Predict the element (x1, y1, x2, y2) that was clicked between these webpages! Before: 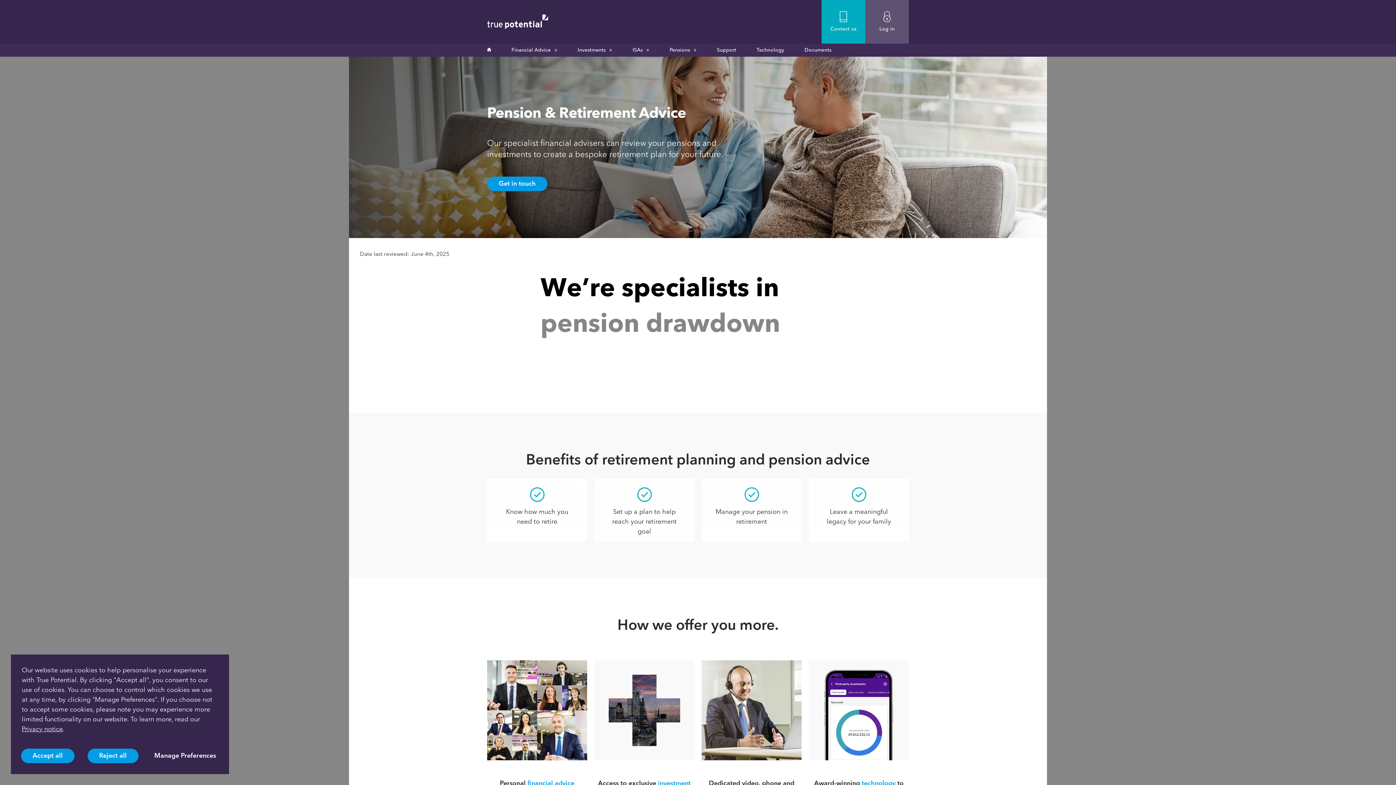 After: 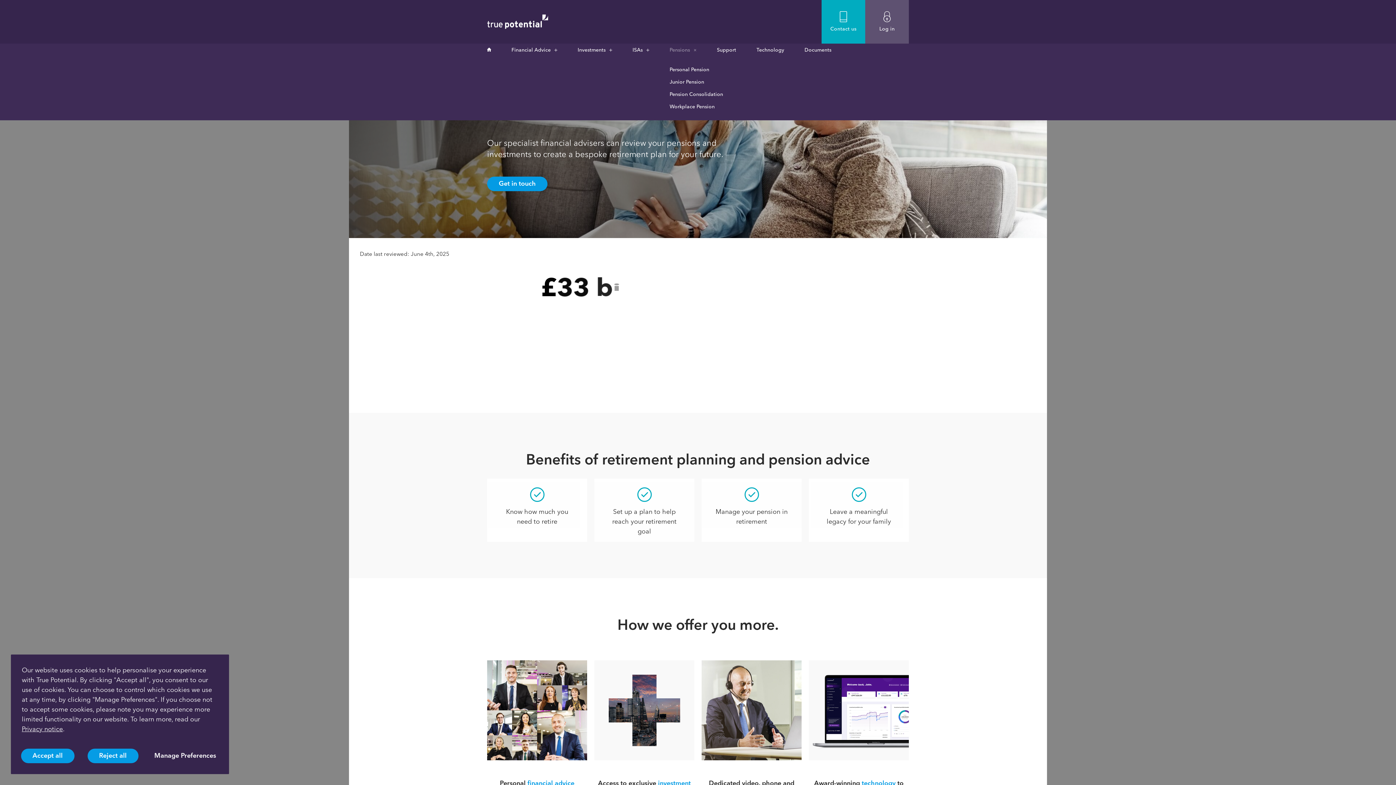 Action: bbox: (666, 44, 700, 56) label: Pensions